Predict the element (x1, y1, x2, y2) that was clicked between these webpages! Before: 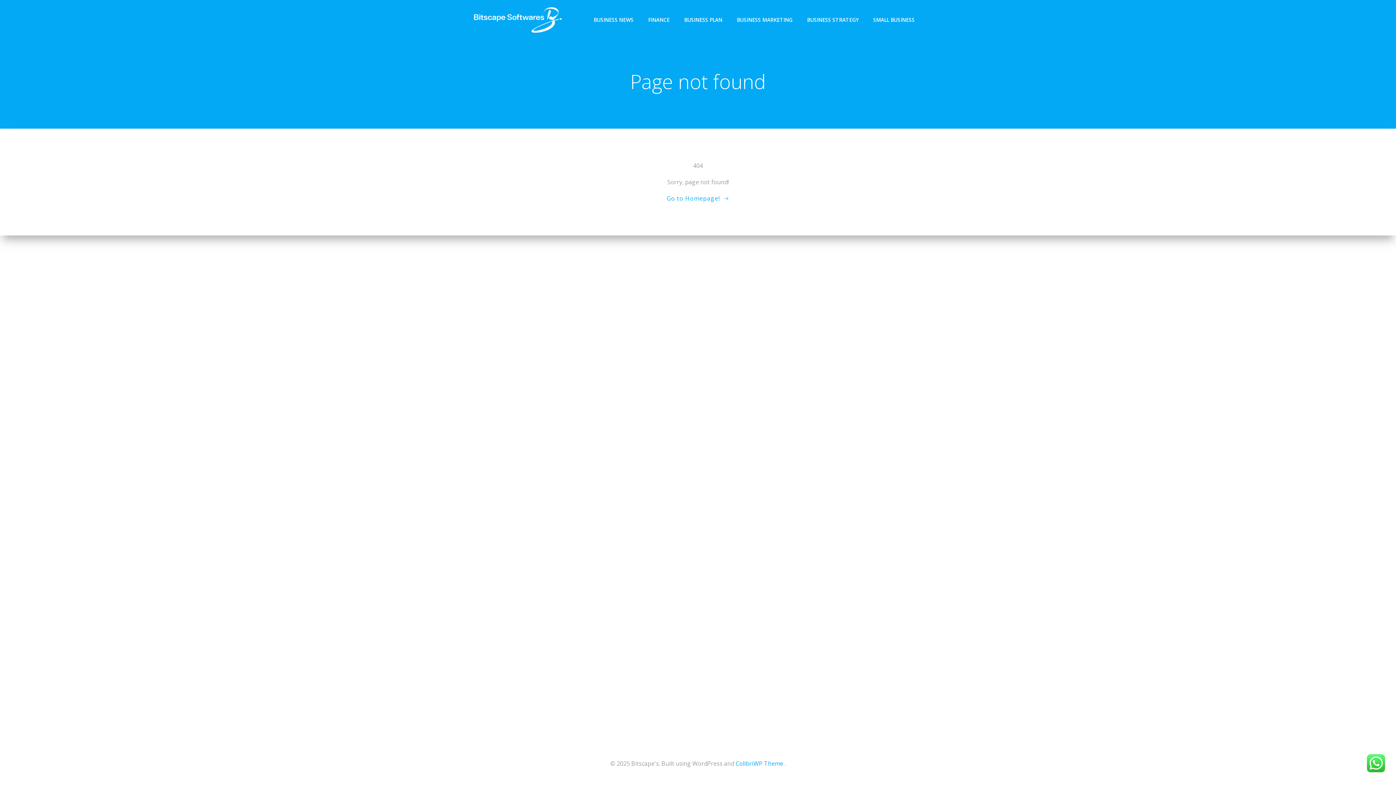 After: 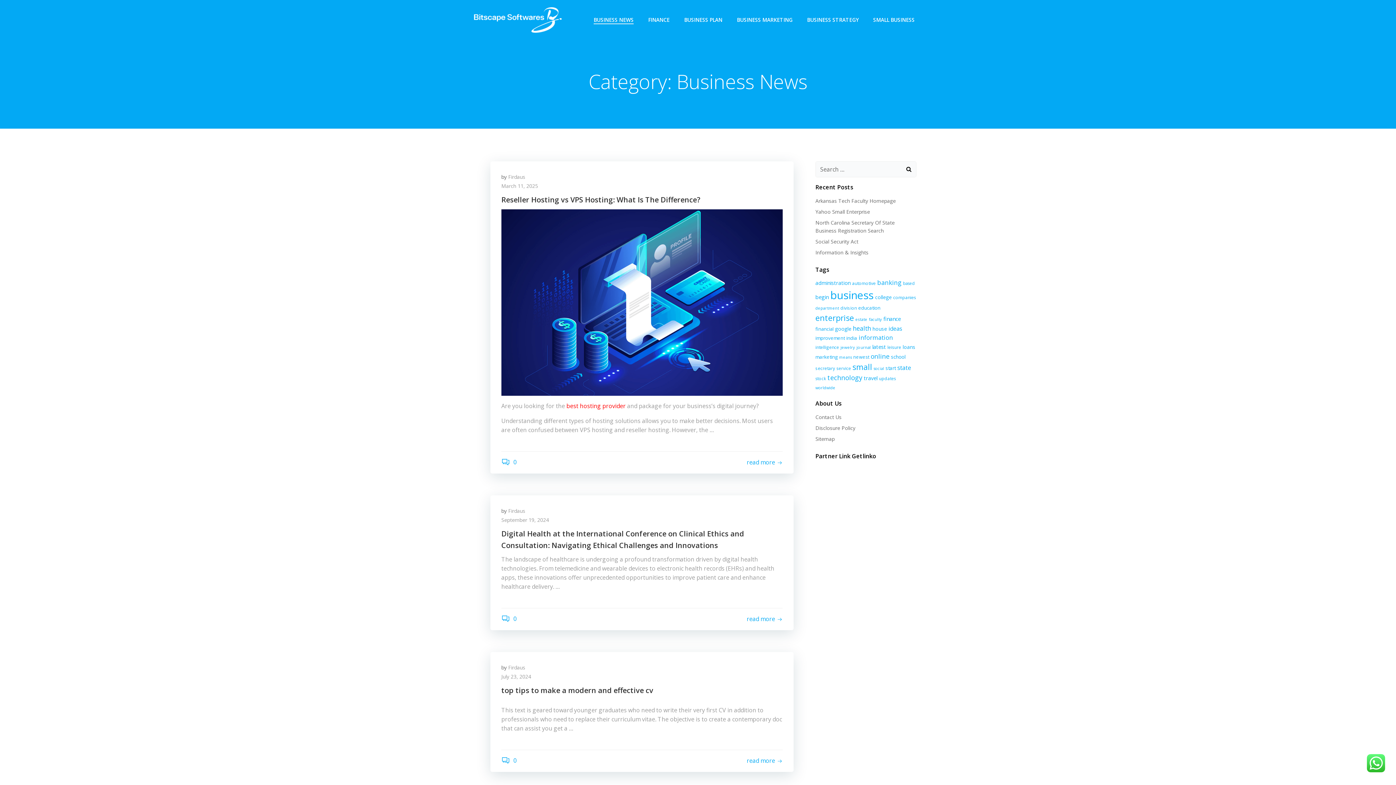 Action: label: BUSINESS NEWS bbox: (593, 16, 633, 23)